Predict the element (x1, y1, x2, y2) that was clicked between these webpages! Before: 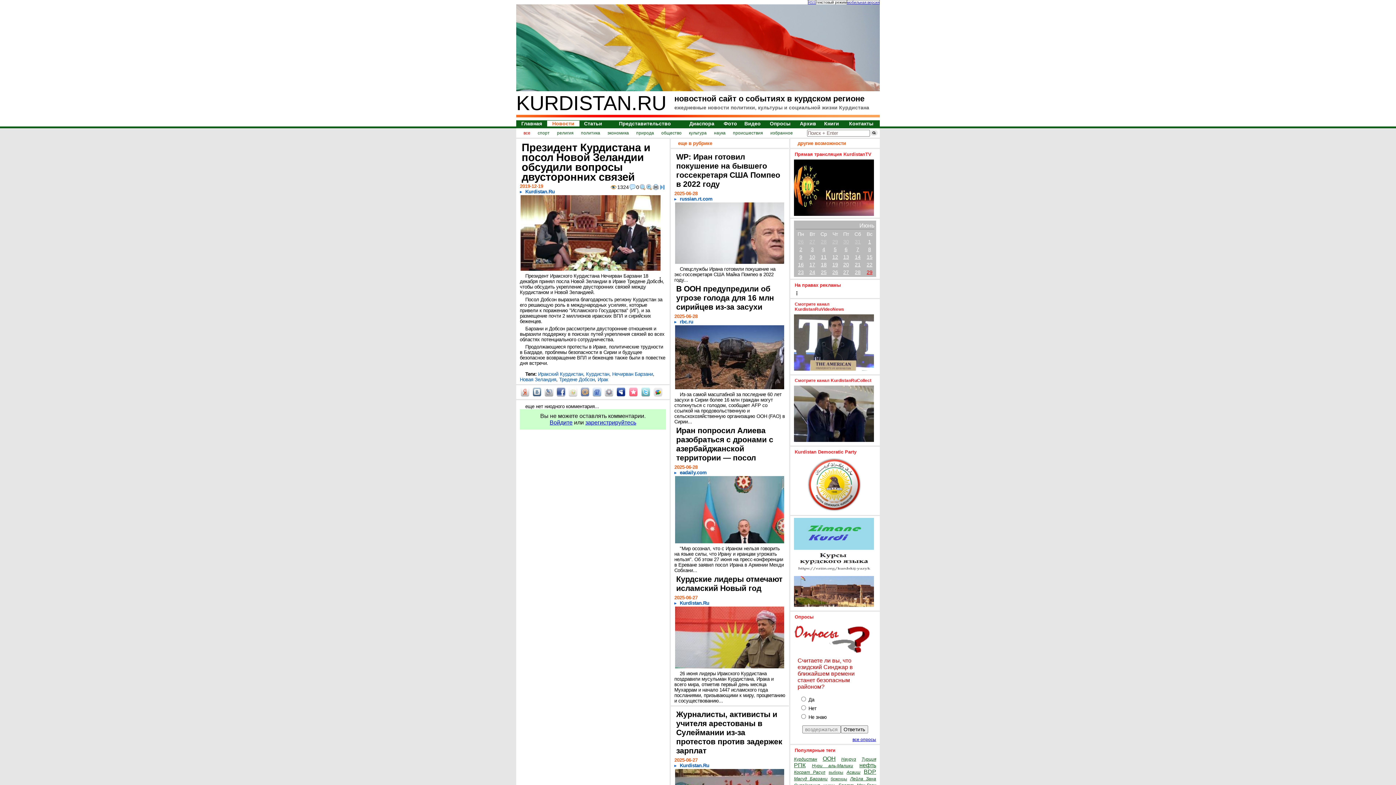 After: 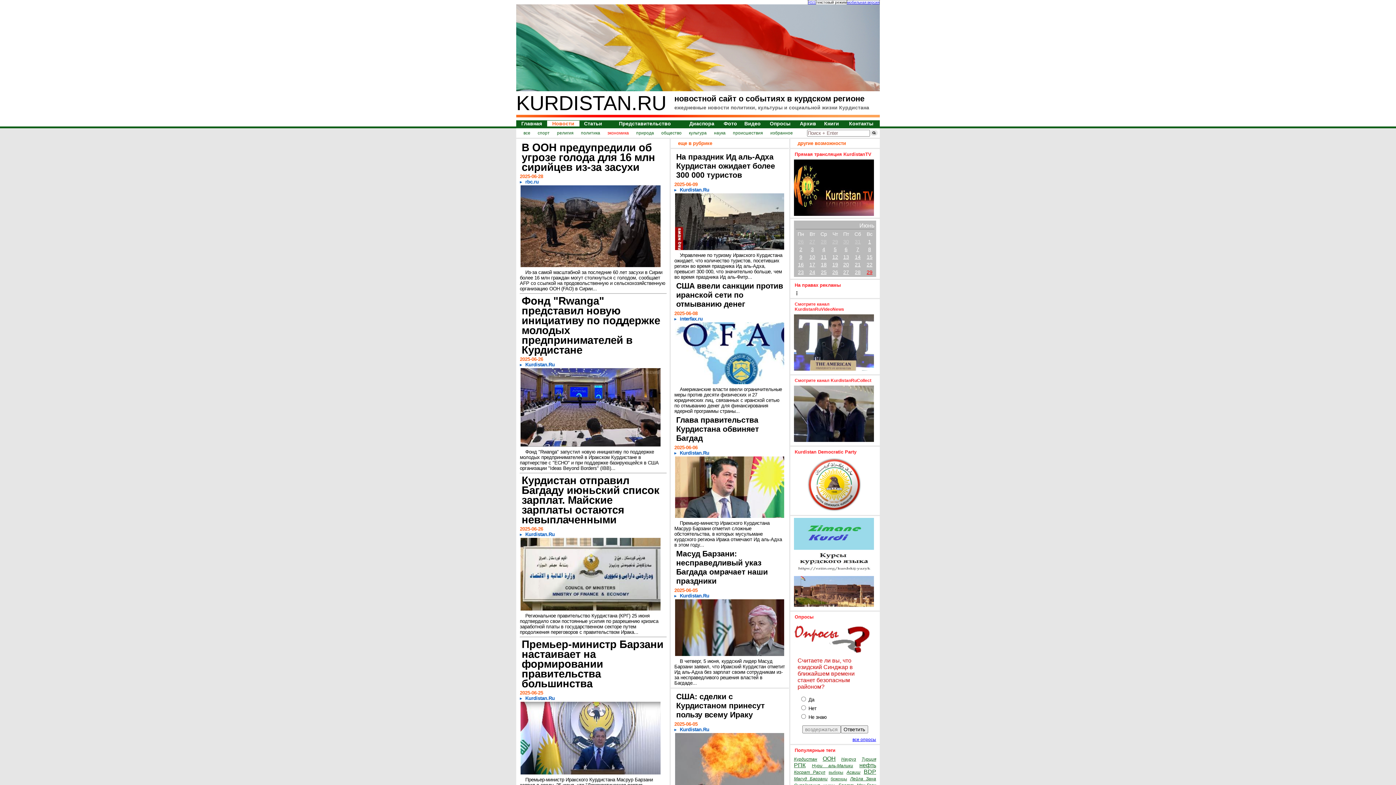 Action: label: экономика bbox: (607, 130, 629, 135)